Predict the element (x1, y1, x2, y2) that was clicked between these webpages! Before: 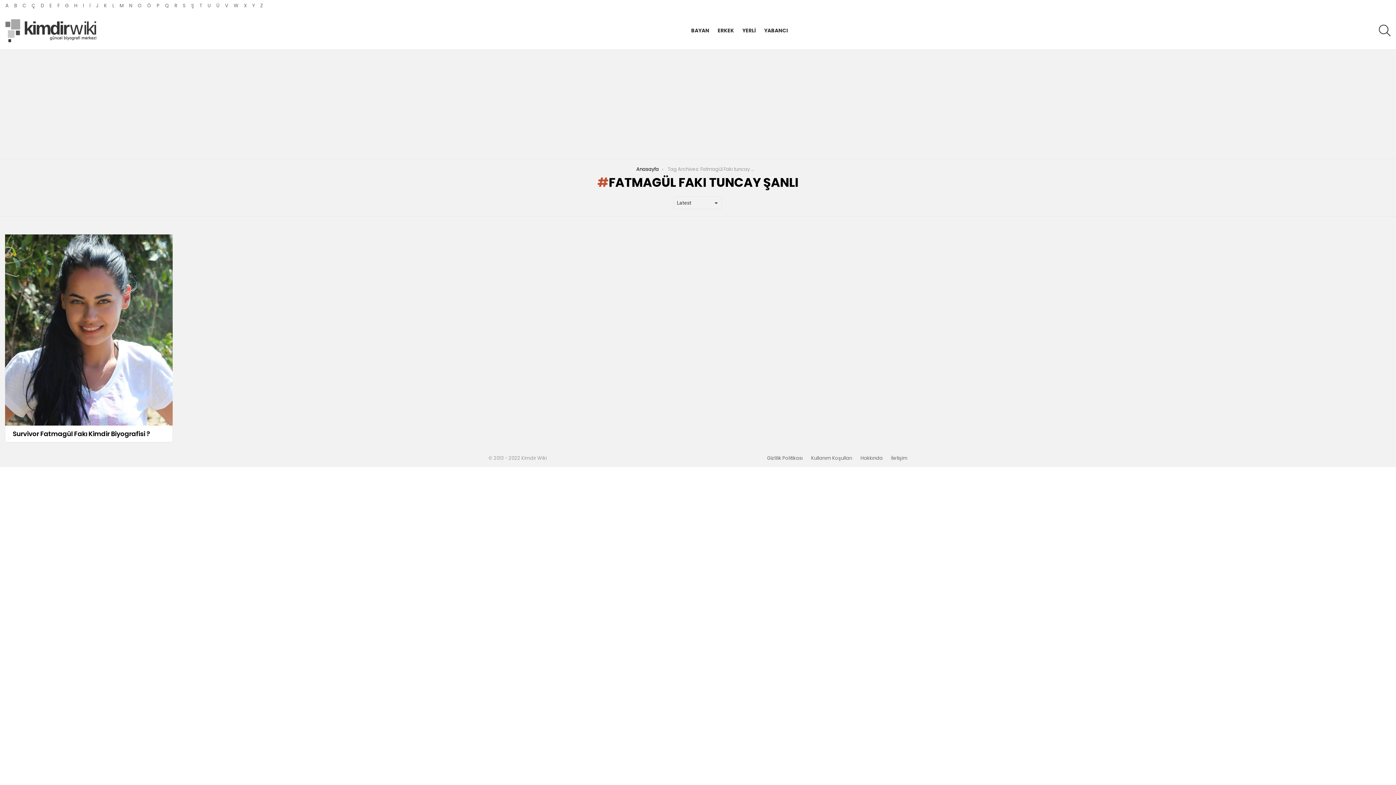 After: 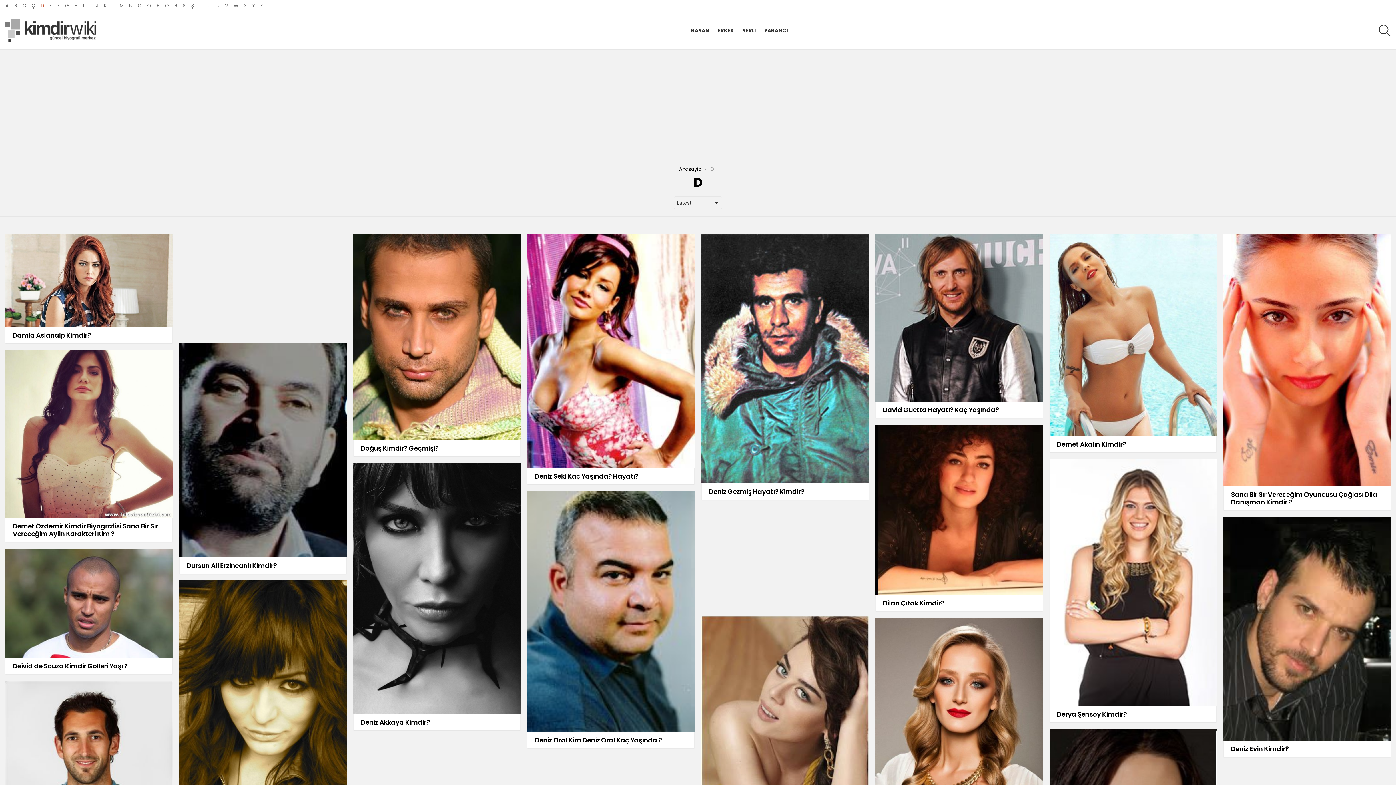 Action: label: D bbox: (40, 0, 44, 11)